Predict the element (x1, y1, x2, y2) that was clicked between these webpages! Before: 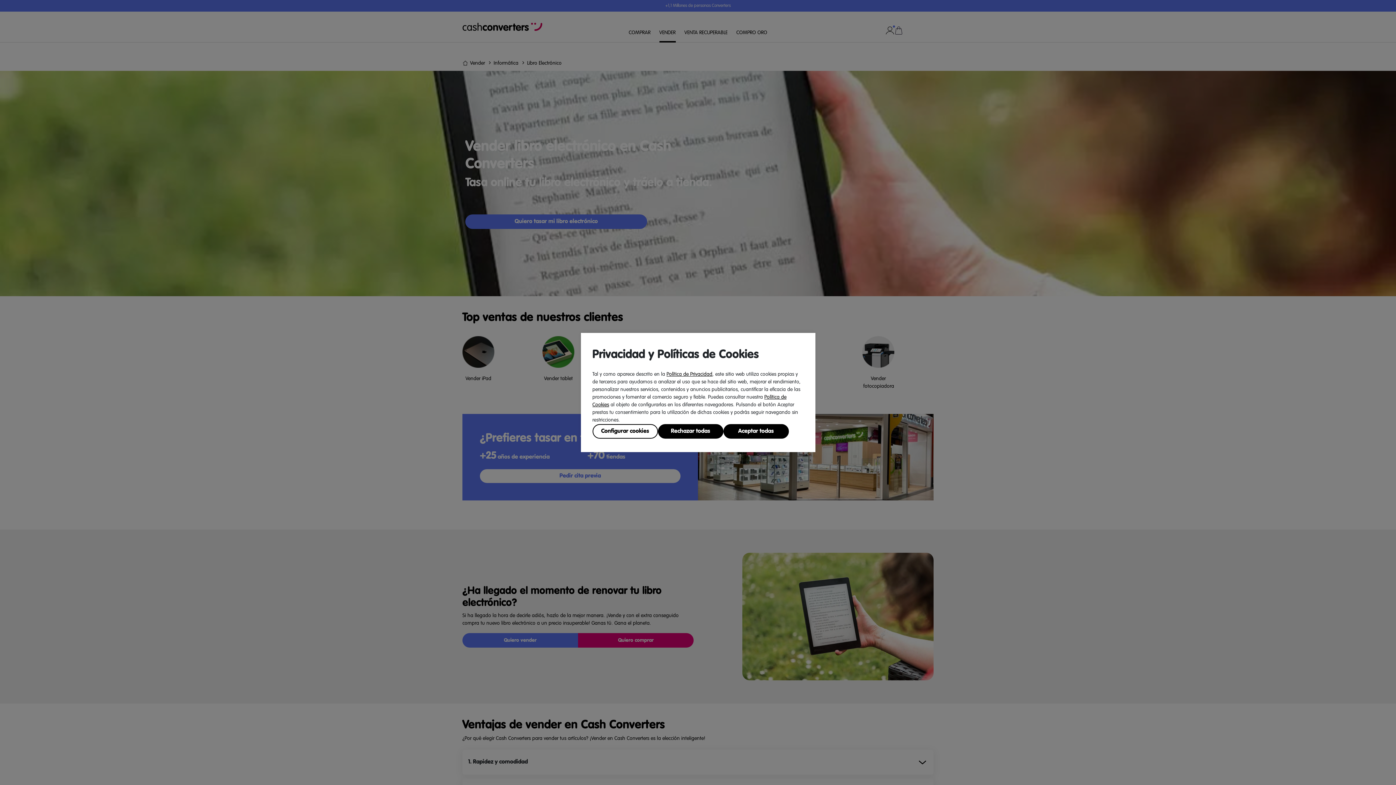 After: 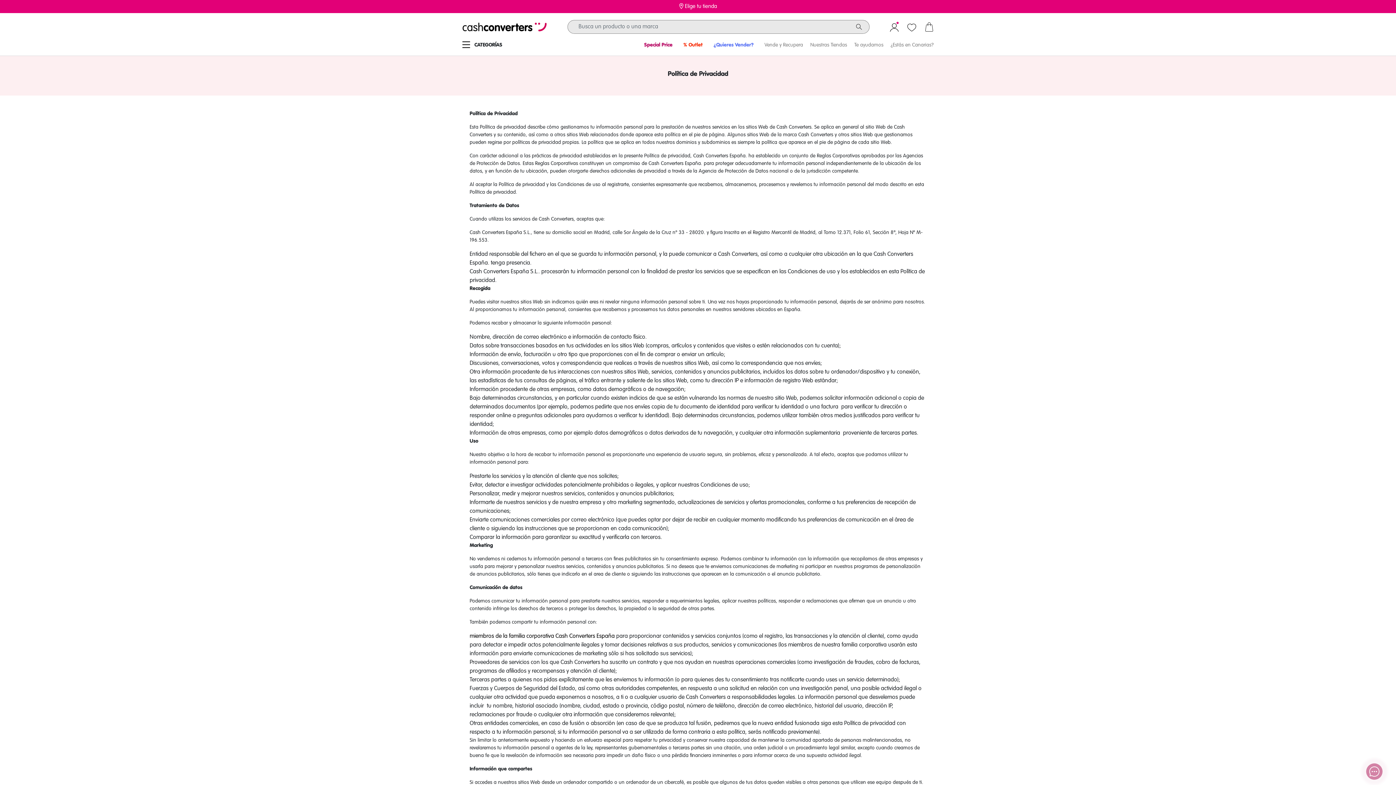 Action: label: Política de Privacidad bbox: (666, 372, 712, 377)